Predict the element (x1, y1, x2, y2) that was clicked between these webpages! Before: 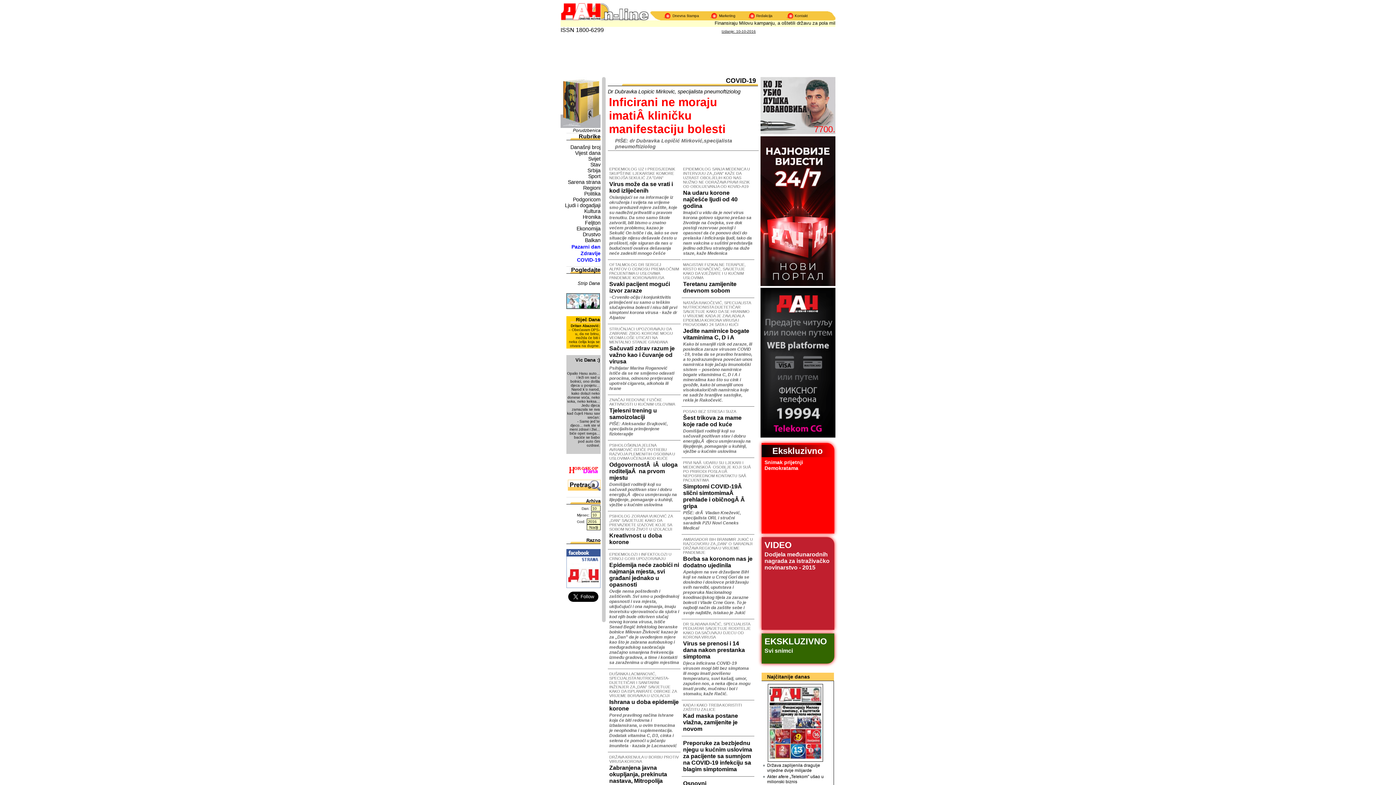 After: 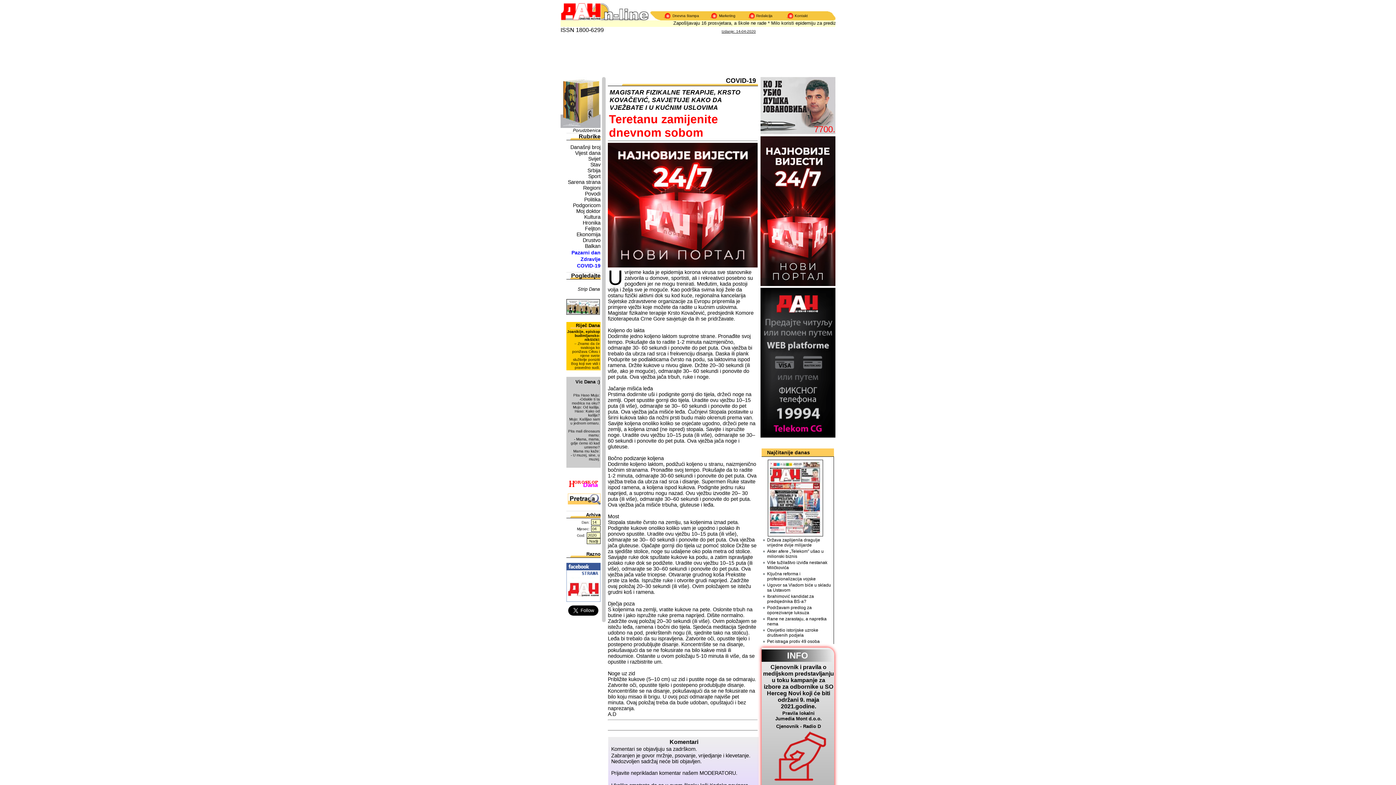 Action: bbox: (681, 260, 754, 297) label: MAGISTAR FIZIKALNE TERAPIJE, KRSTO KOVAČEVIĆ, SAVJETUJE KAKO DA VJEŽBATE I U KUĆNIM USLOVIMA
Teretanu zamijenite dnevnom sobom